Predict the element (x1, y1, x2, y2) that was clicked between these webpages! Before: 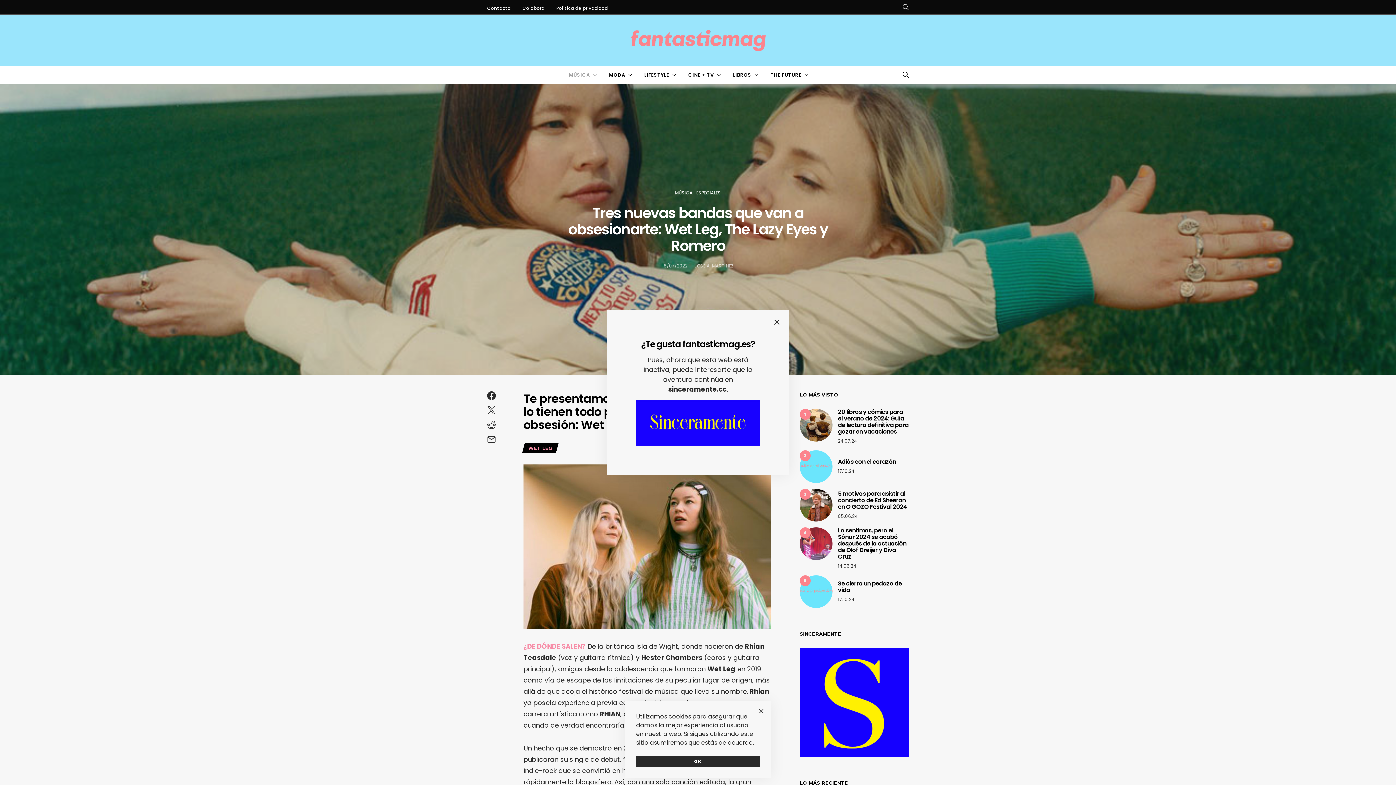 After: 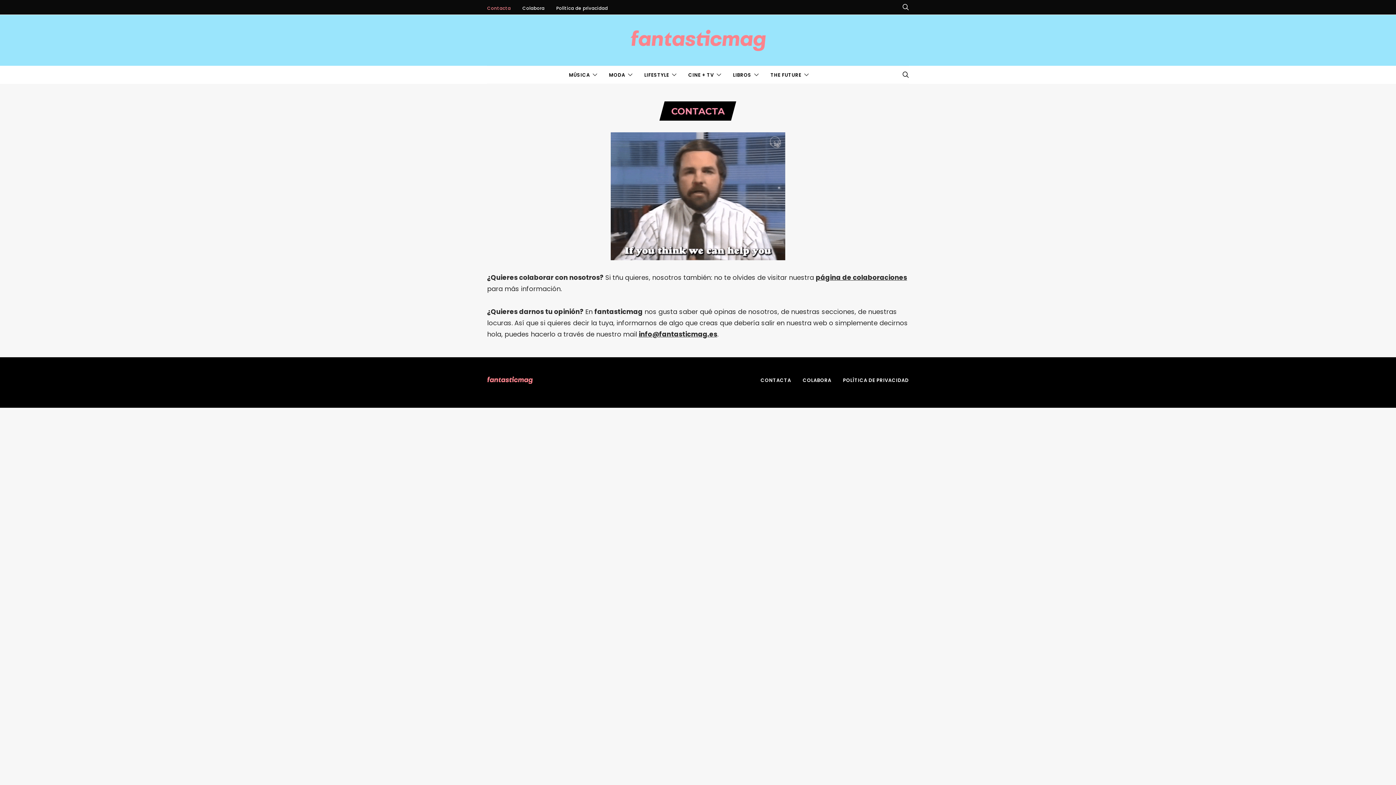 Action: bbox: (487, 4, 510, 11) label: Contacta